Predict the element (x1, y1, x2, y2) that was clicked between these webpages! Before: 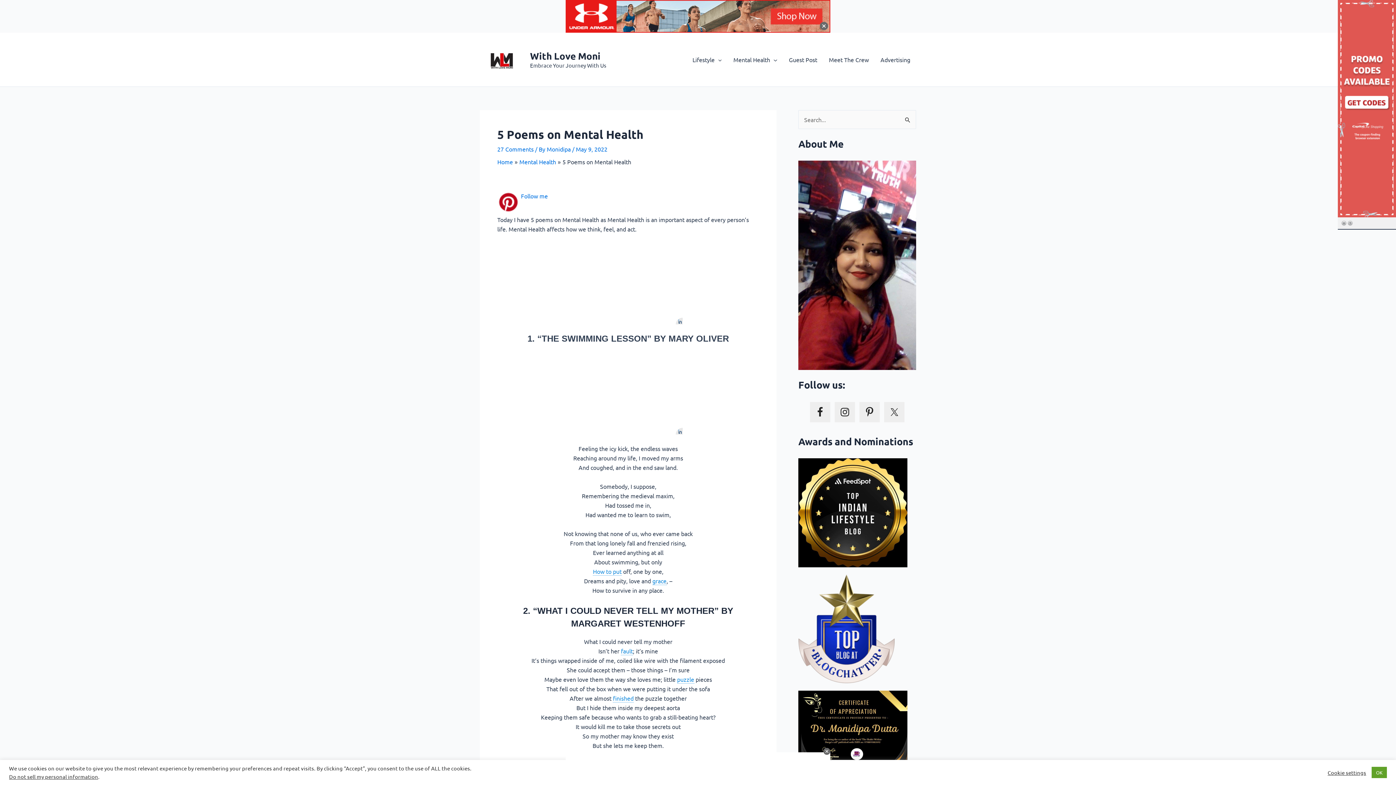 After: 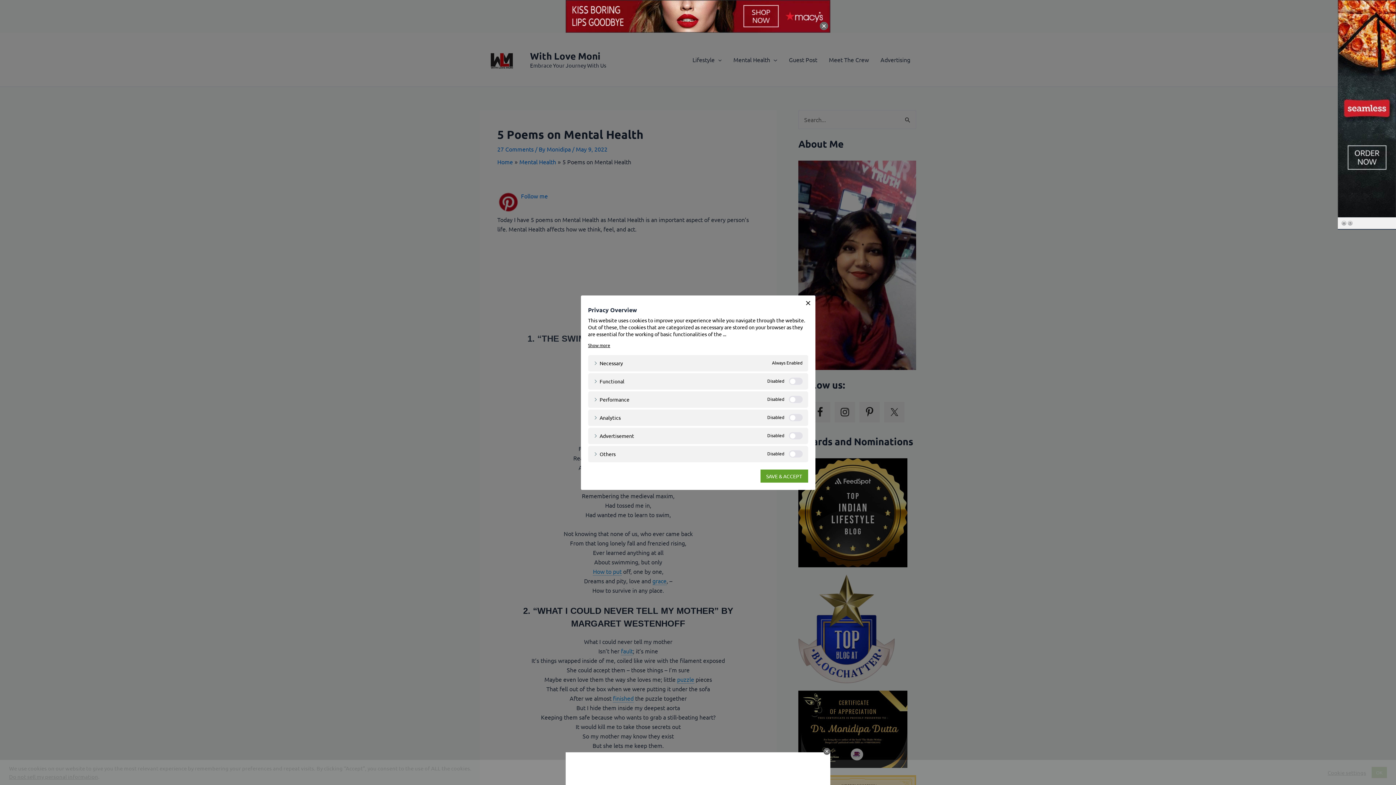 Action: label: Cookie settings bbox: (1328, 769, 1366, 776)